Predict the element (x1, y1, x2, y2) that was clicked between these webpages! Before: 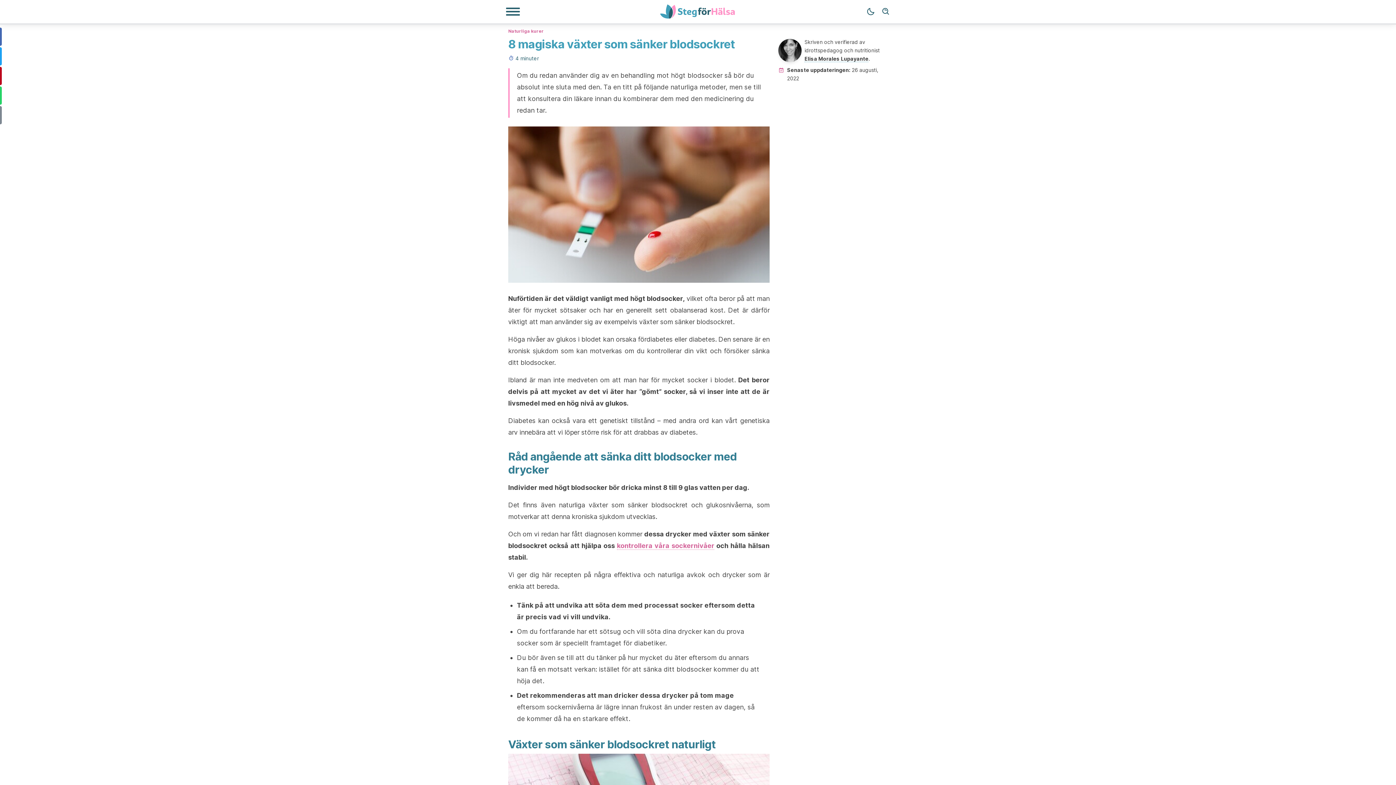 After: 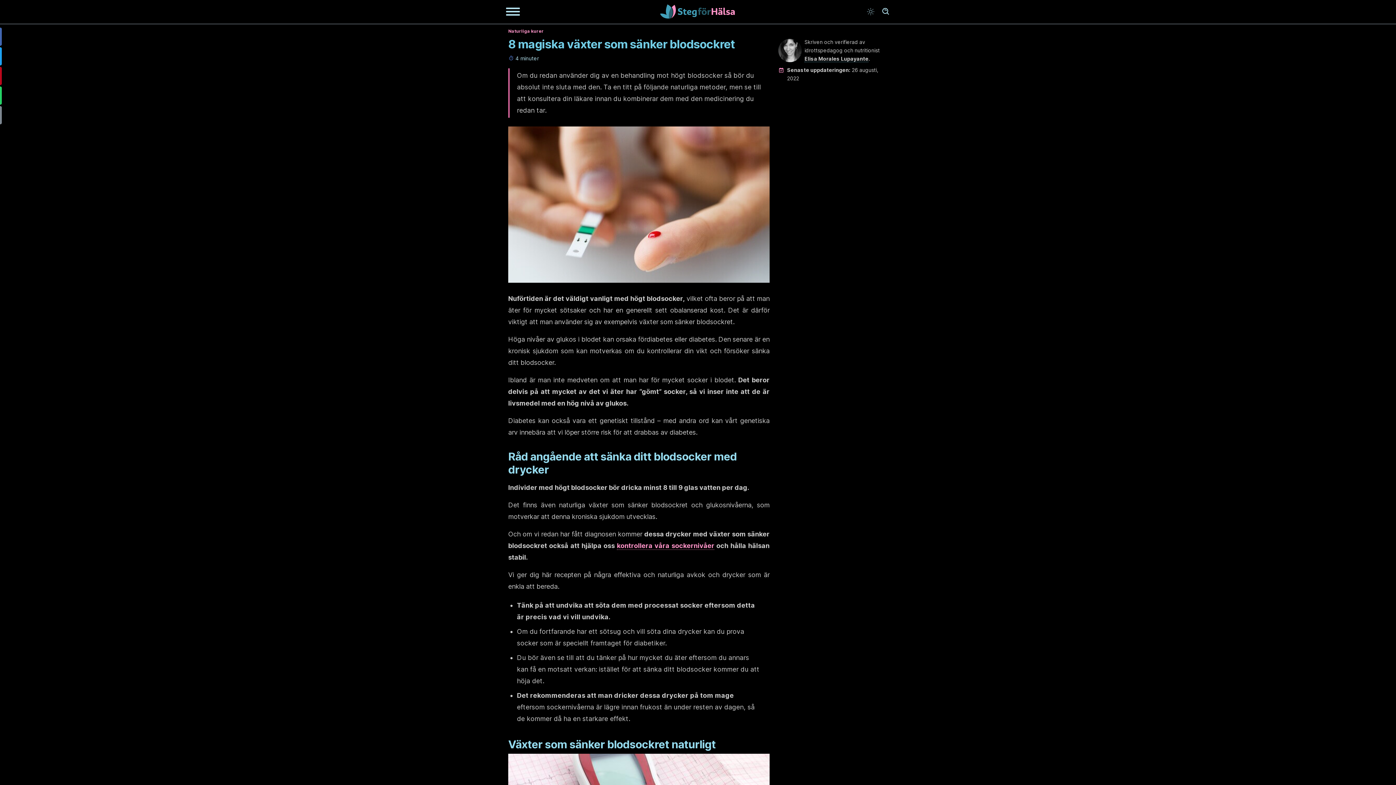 Action: label: Dark mode bbox: (863, 4, 878, 19)